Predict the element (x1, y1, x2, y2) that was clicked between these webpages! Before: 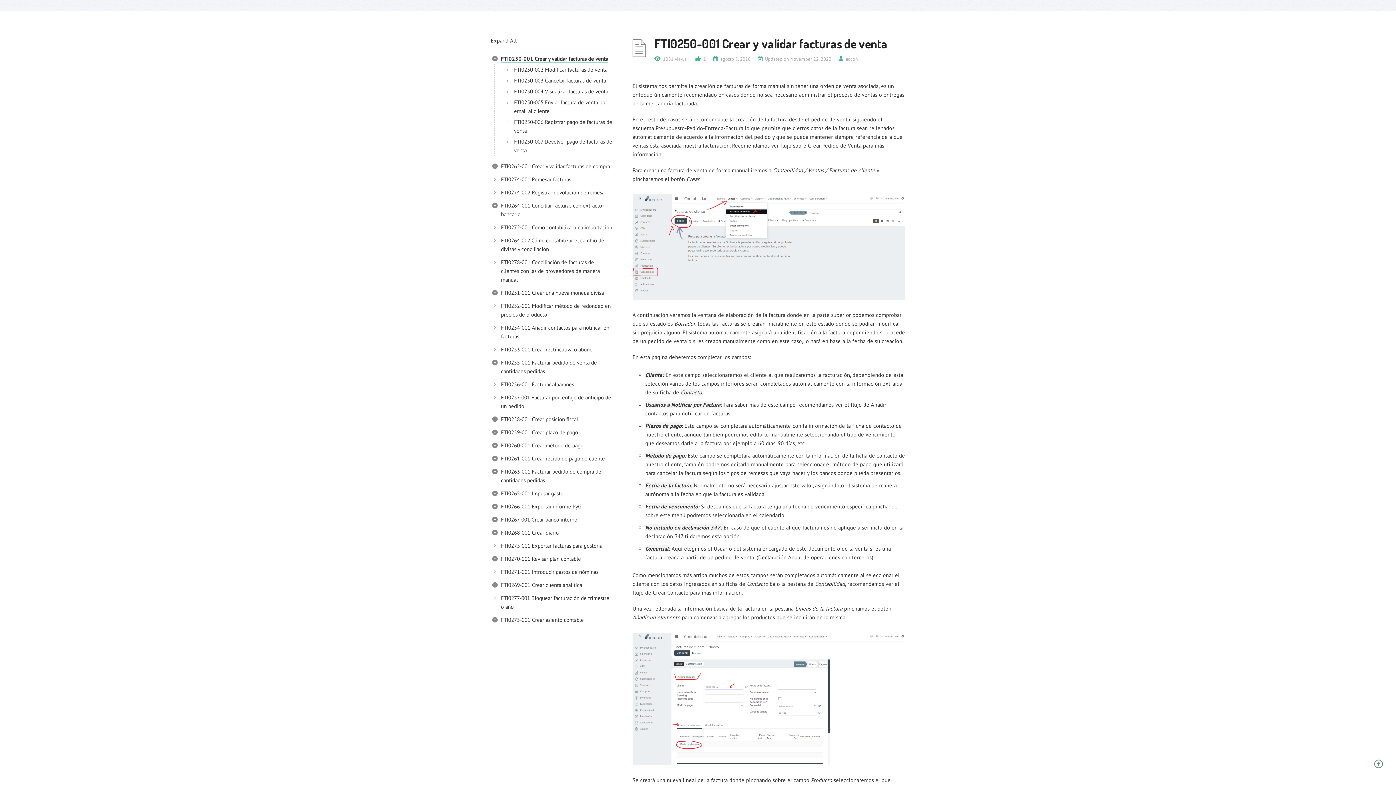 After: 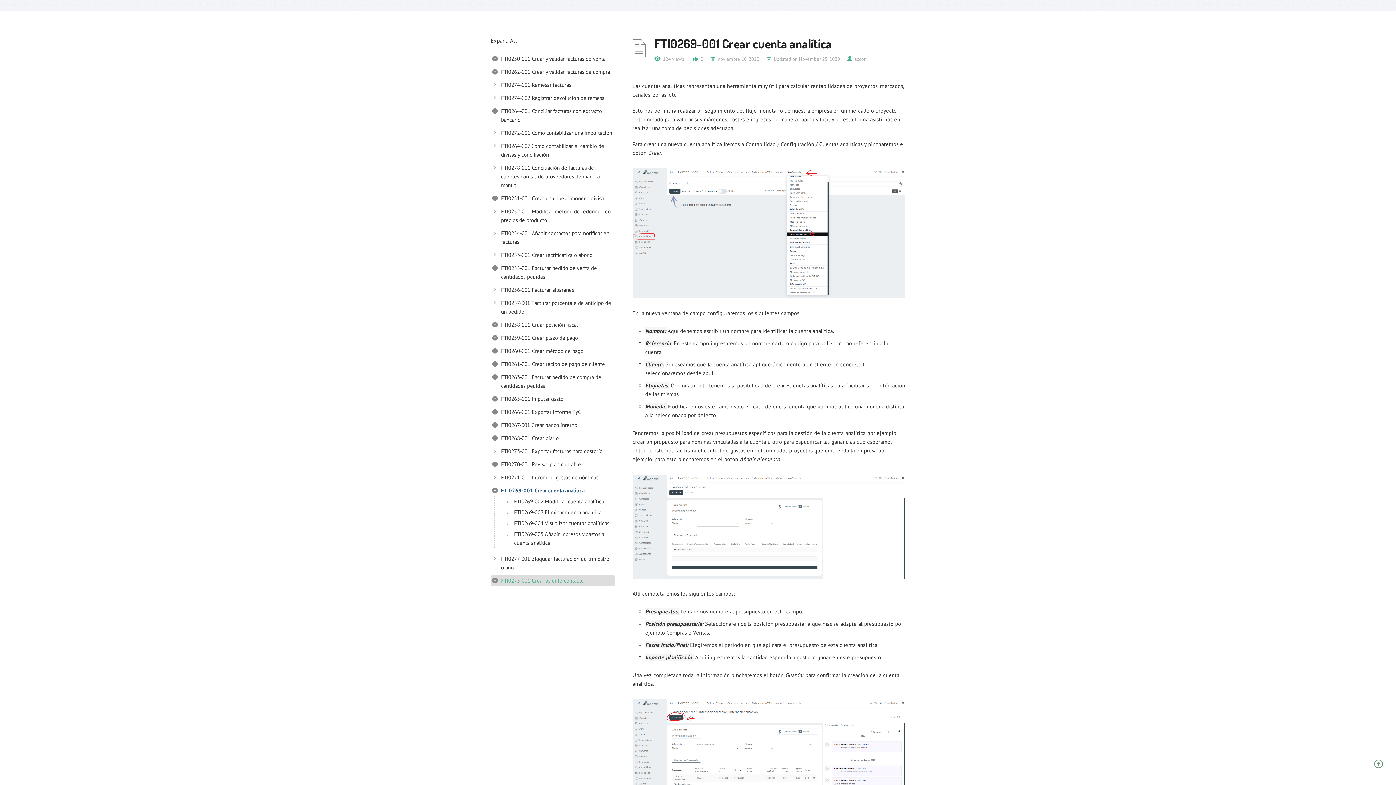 Action: bbox: (490, 585, 614, 596) label: FTI0269-001 Crear cuenta analítica